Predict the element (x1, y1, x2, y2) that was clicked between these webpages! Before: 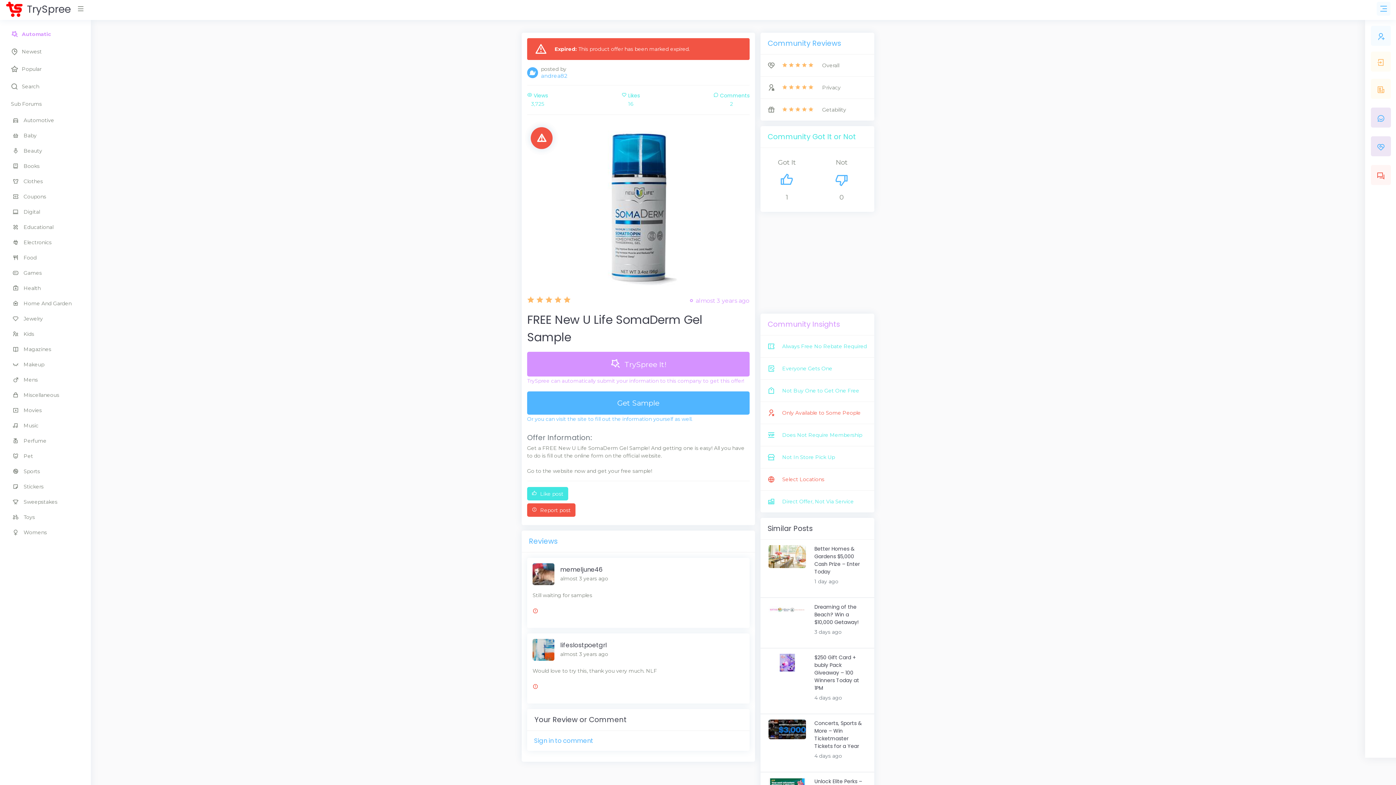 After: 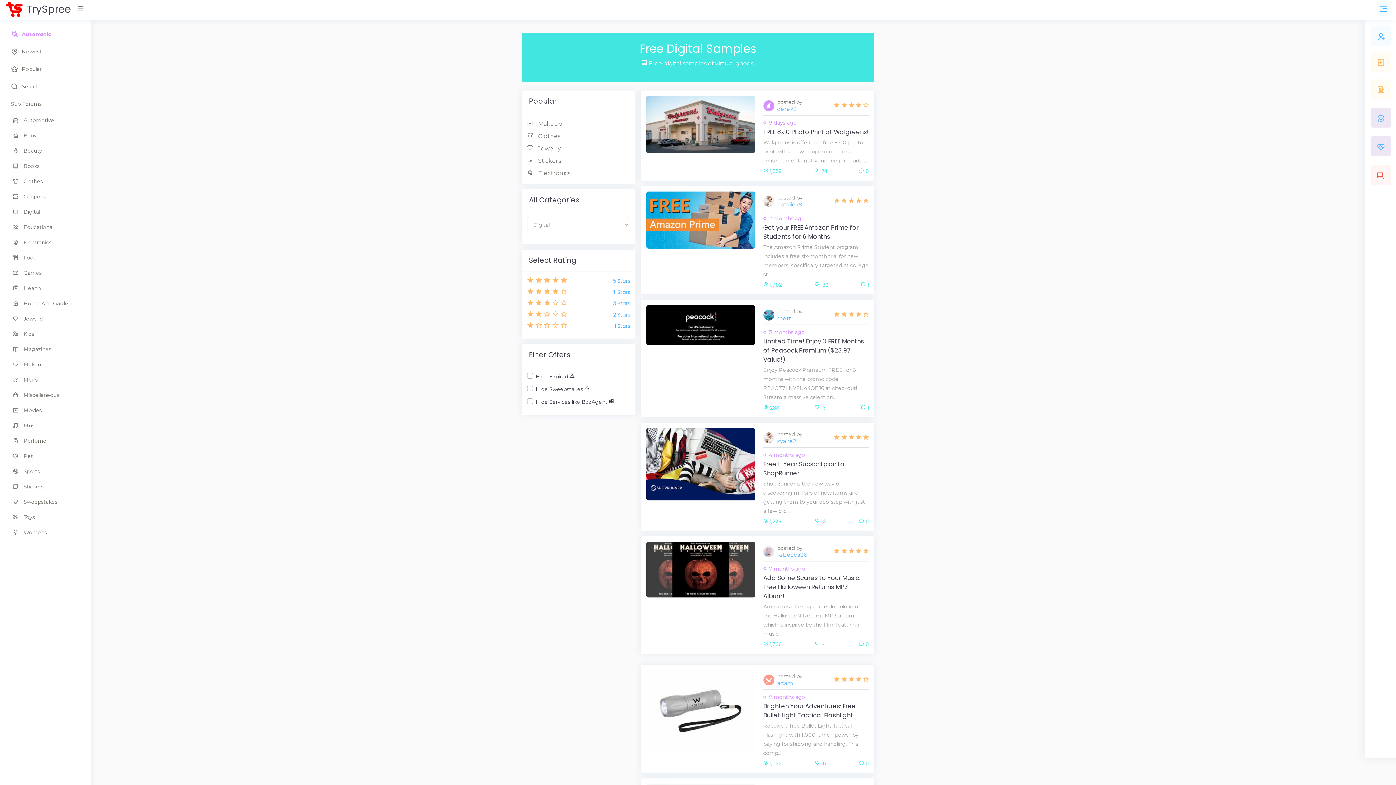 Action: bbox: (5, 204, 85, 219) label: Digital